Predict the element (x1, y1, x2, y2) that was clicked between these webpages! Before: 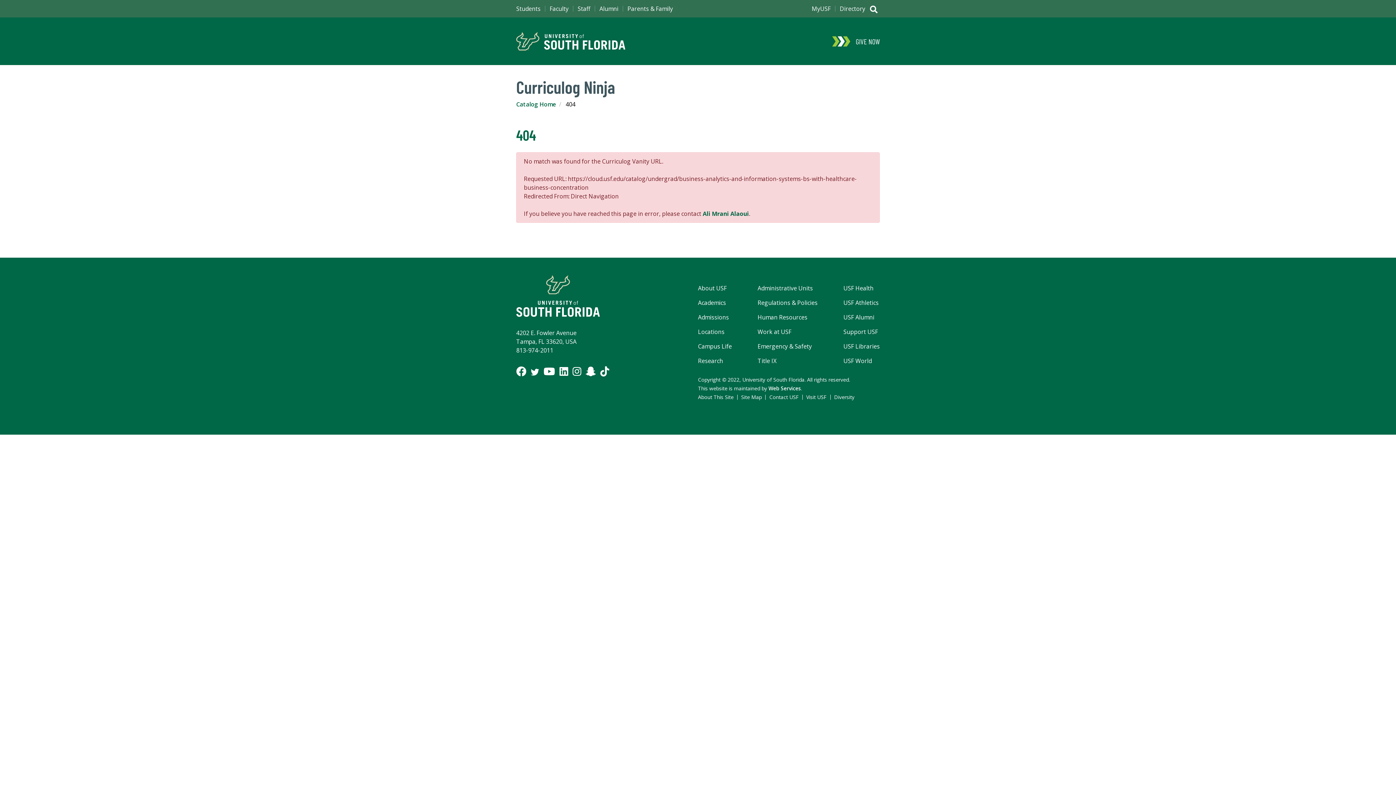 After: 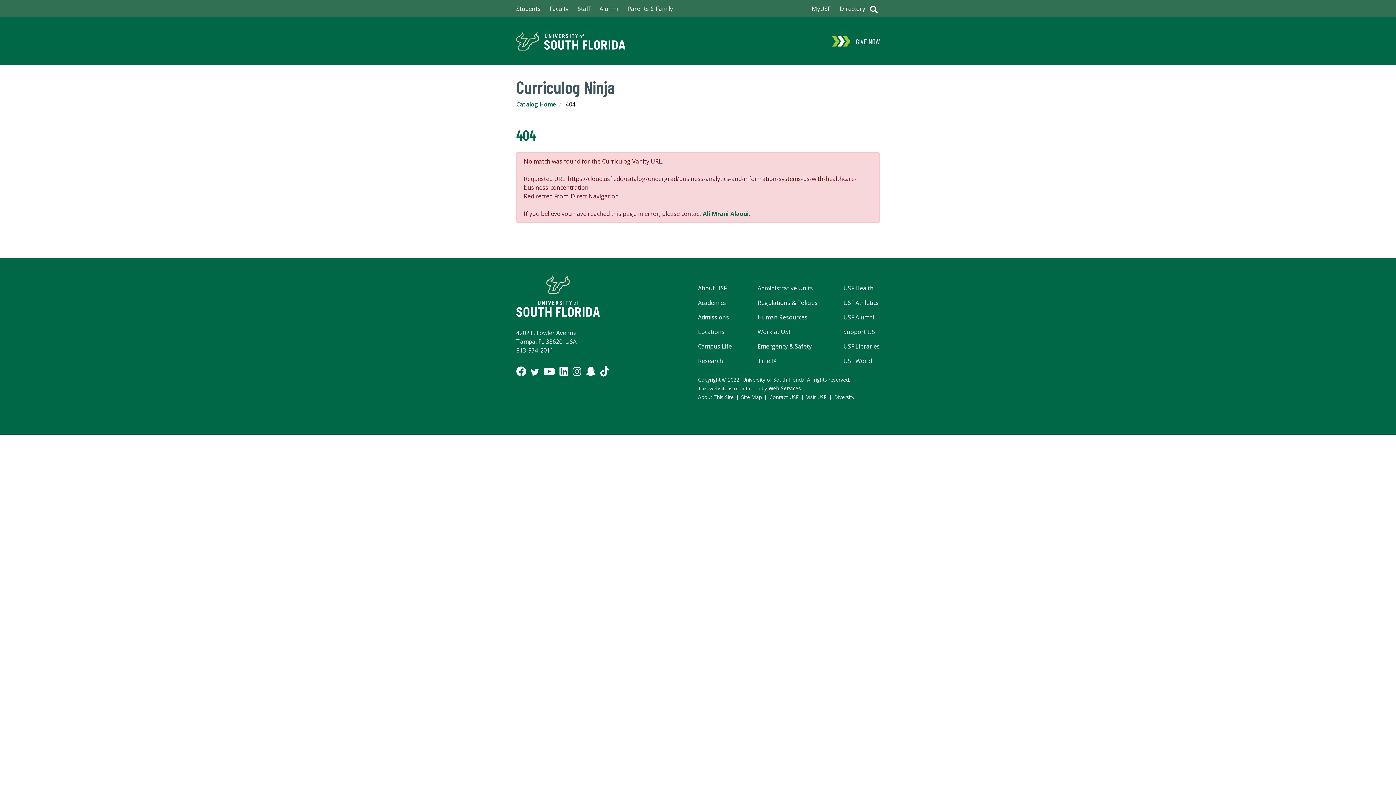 Action: bbox: (572, 366, 581, 376) label: Instagram